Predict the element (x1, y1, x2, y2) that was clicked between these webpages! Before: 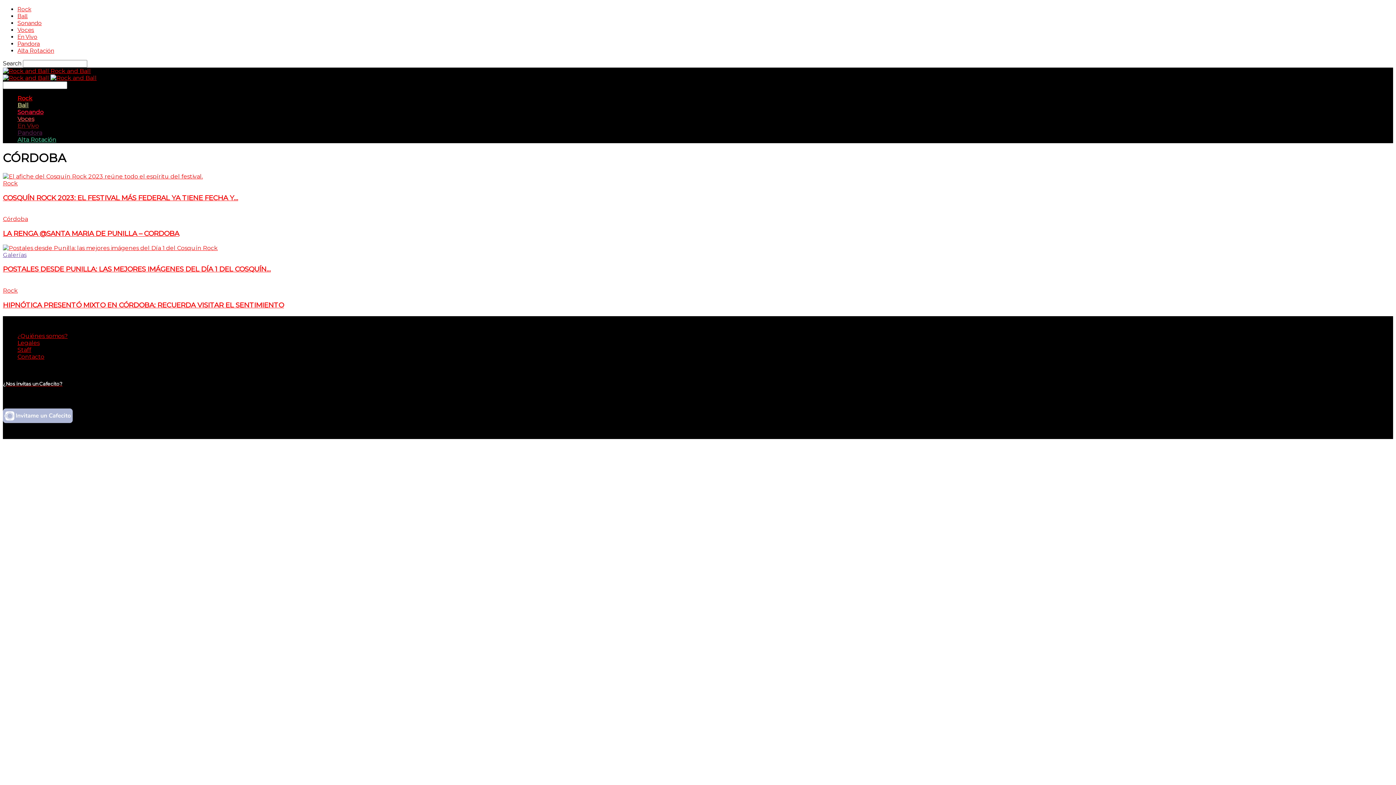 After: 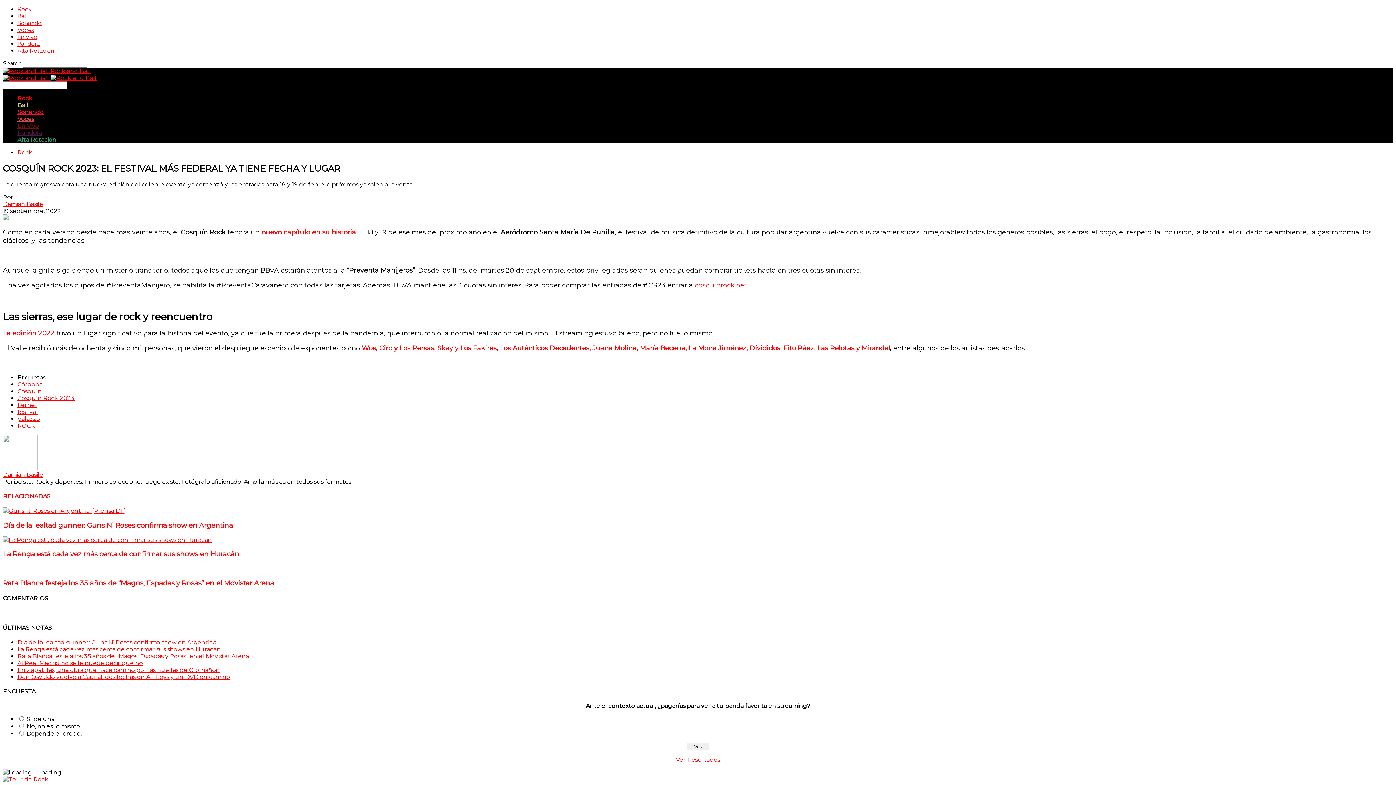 Action: label: COSQUÍN ROCK 2023: EL FESTIVAL MÁS FEDERAL YA TIENE FECHA Y... bbox: (2, 193, 238, 202)